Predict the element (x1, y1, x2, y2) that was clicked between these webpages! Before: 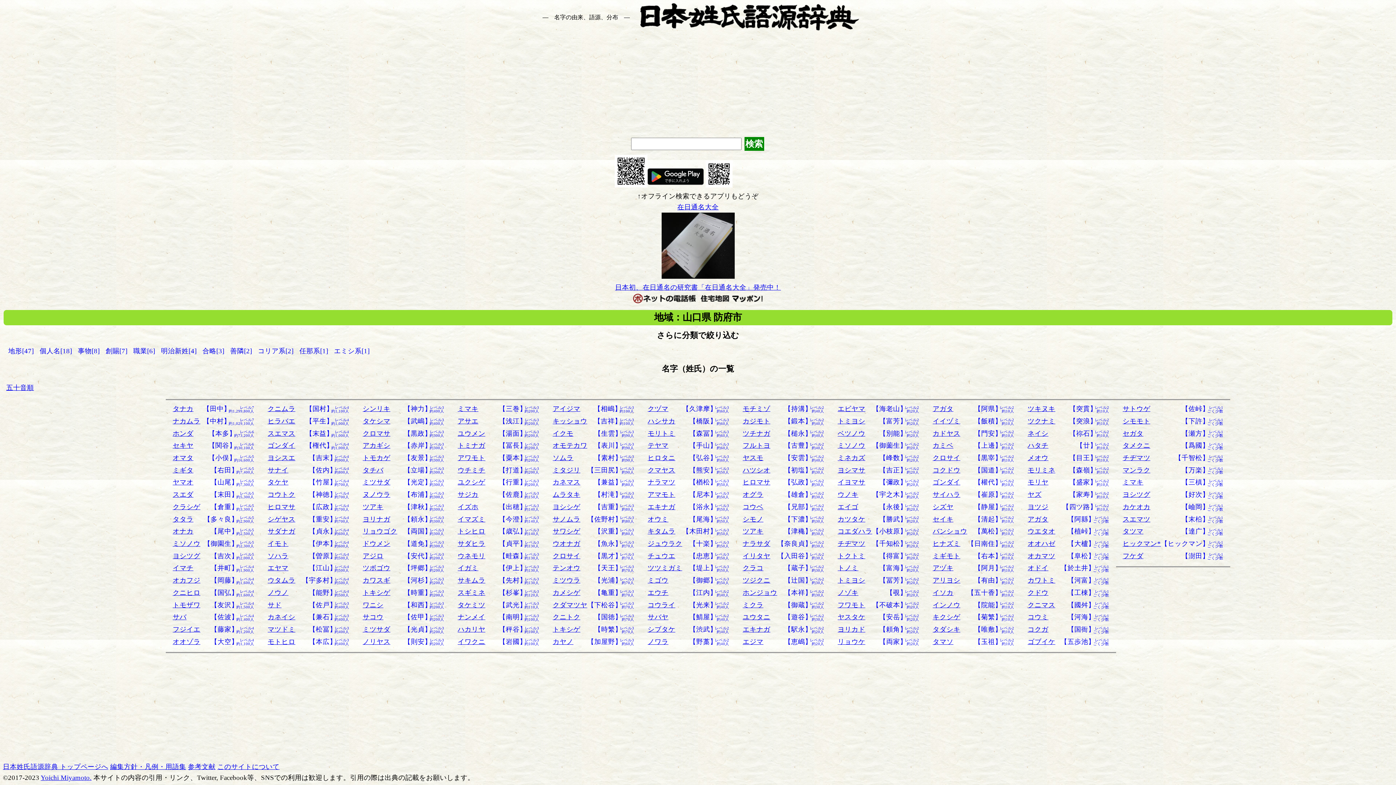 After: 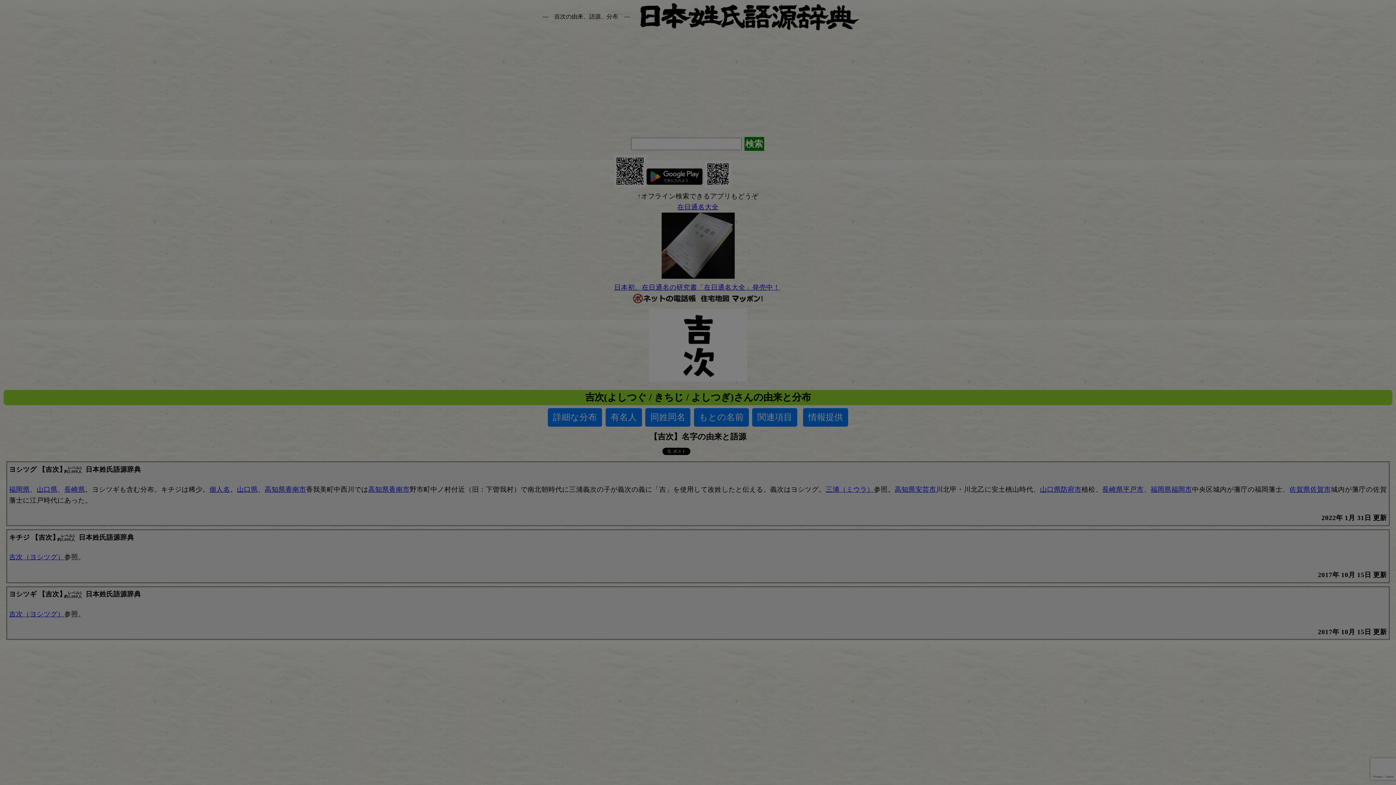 Action: label: 【吉次】レベル5
約2,000人
ヨシツグ bbox: (172, 552, 200, 559)